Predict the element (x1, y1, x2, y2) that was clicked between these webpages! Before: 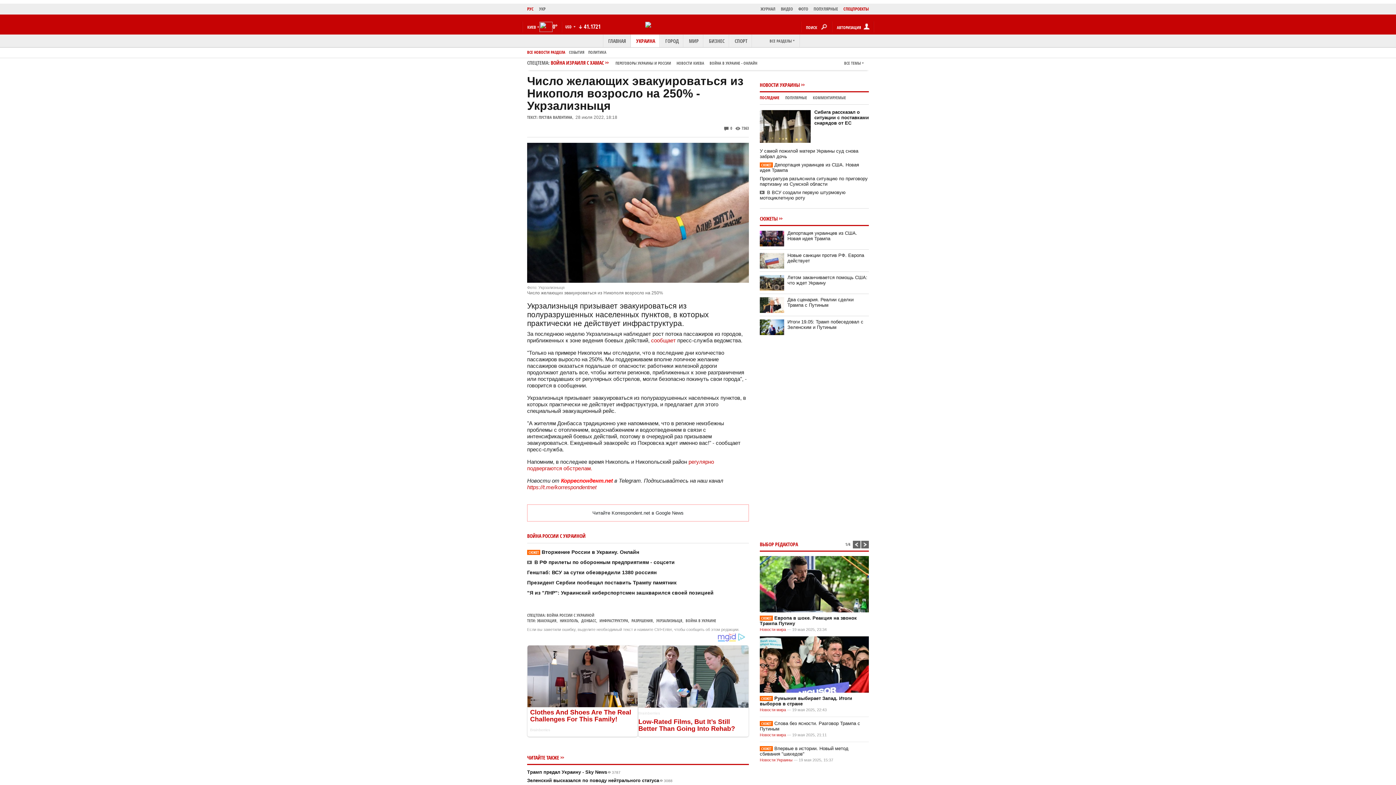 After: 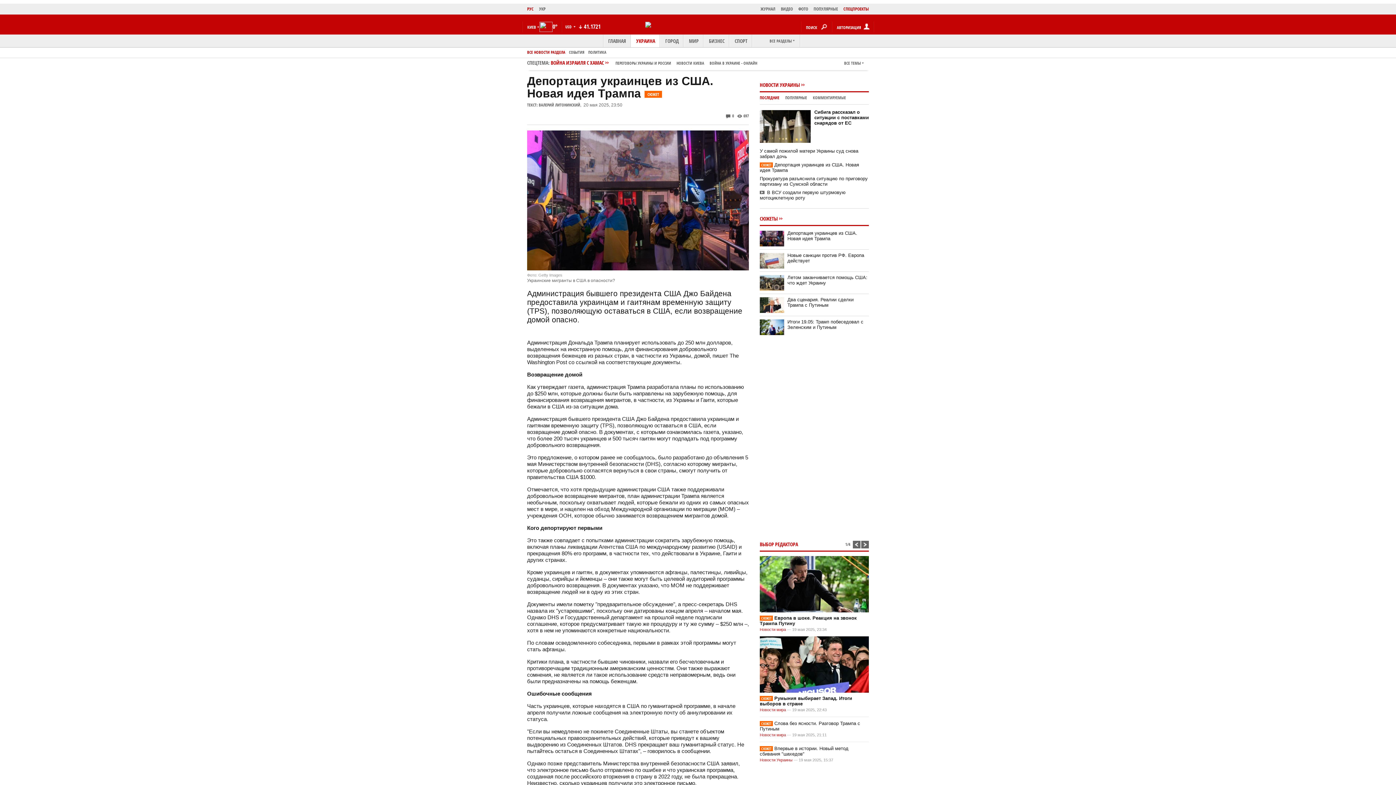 Action: bbox: (787, 230, 857, 241) label: Депортация украинцев из США. Новая идея Трампа